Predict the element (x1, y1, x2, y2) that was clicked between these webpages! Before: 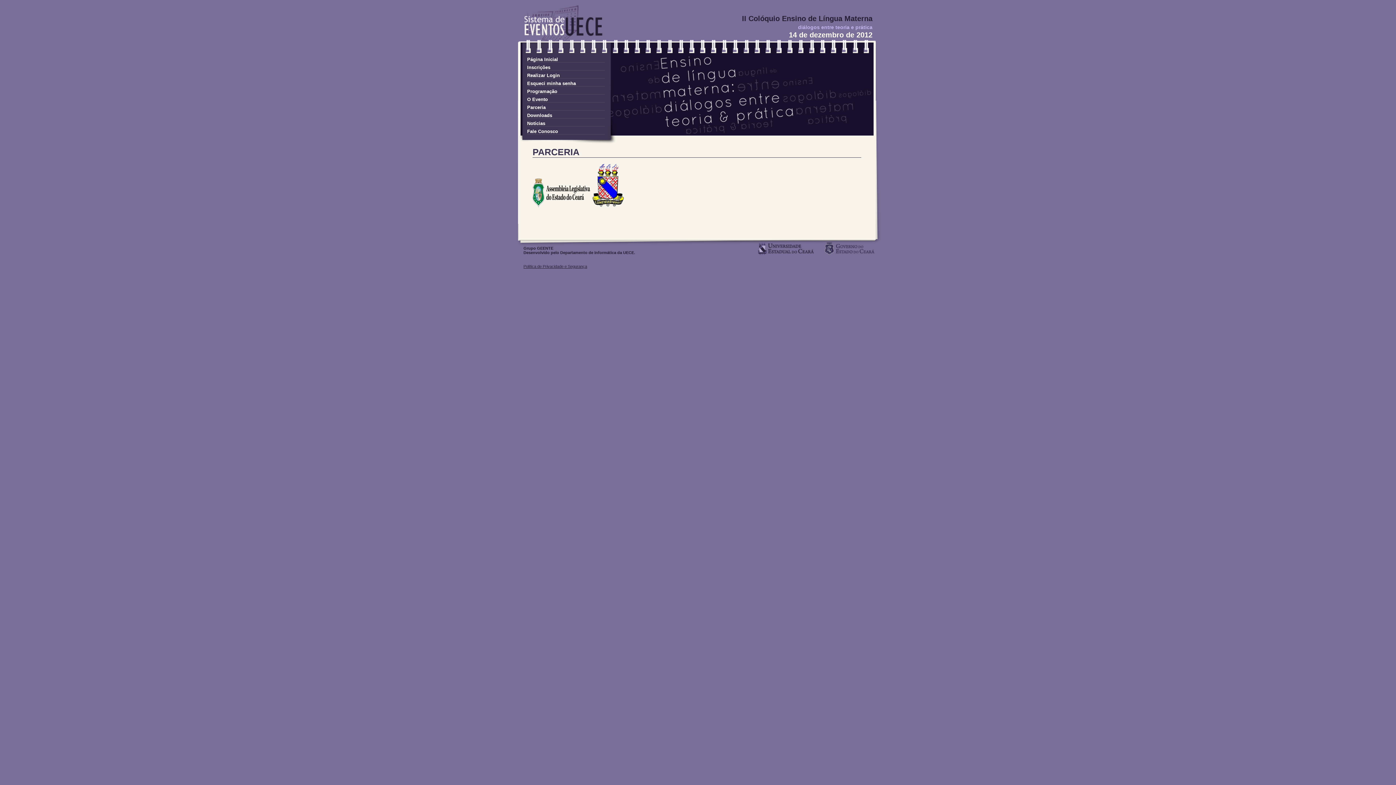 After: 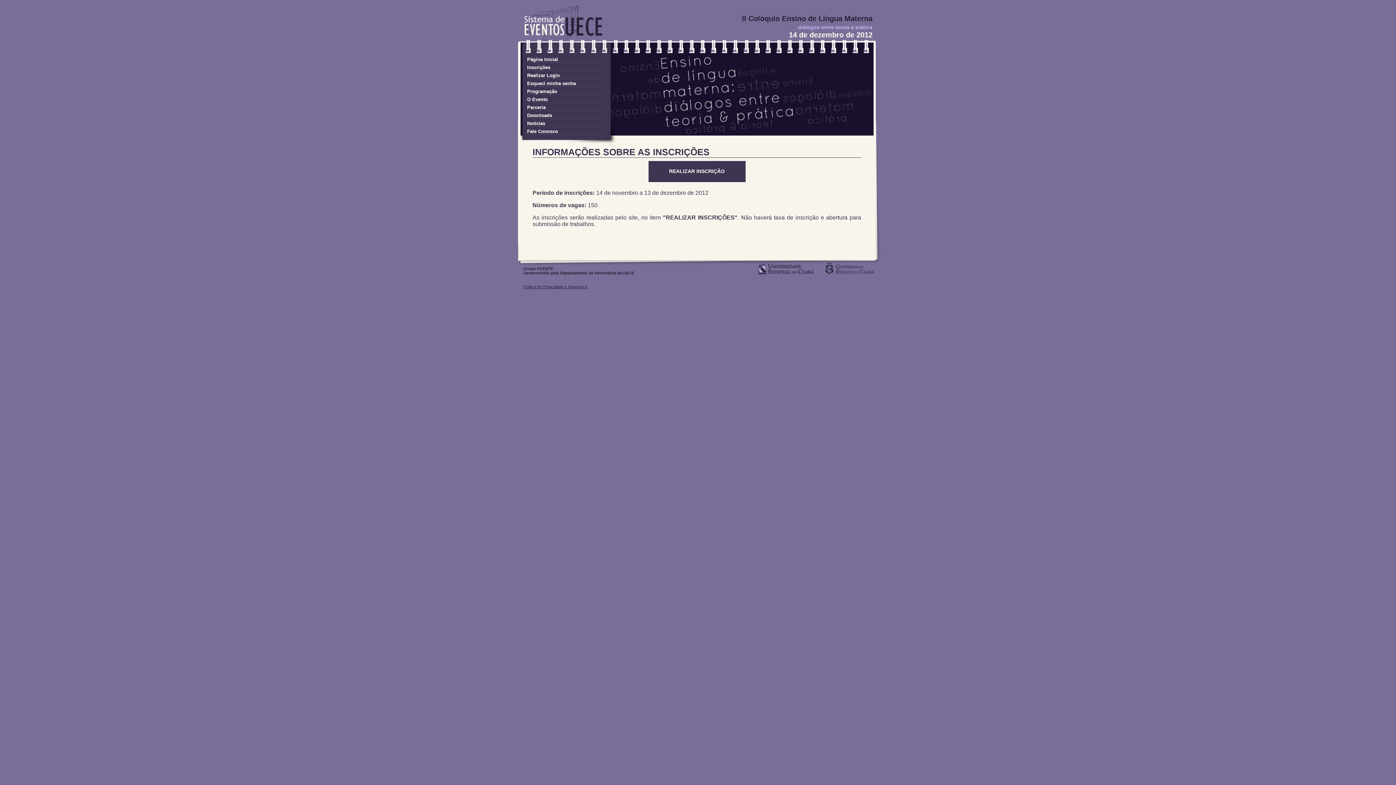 Action: bbox: (527, 64, 605, 70) label: Inscrições